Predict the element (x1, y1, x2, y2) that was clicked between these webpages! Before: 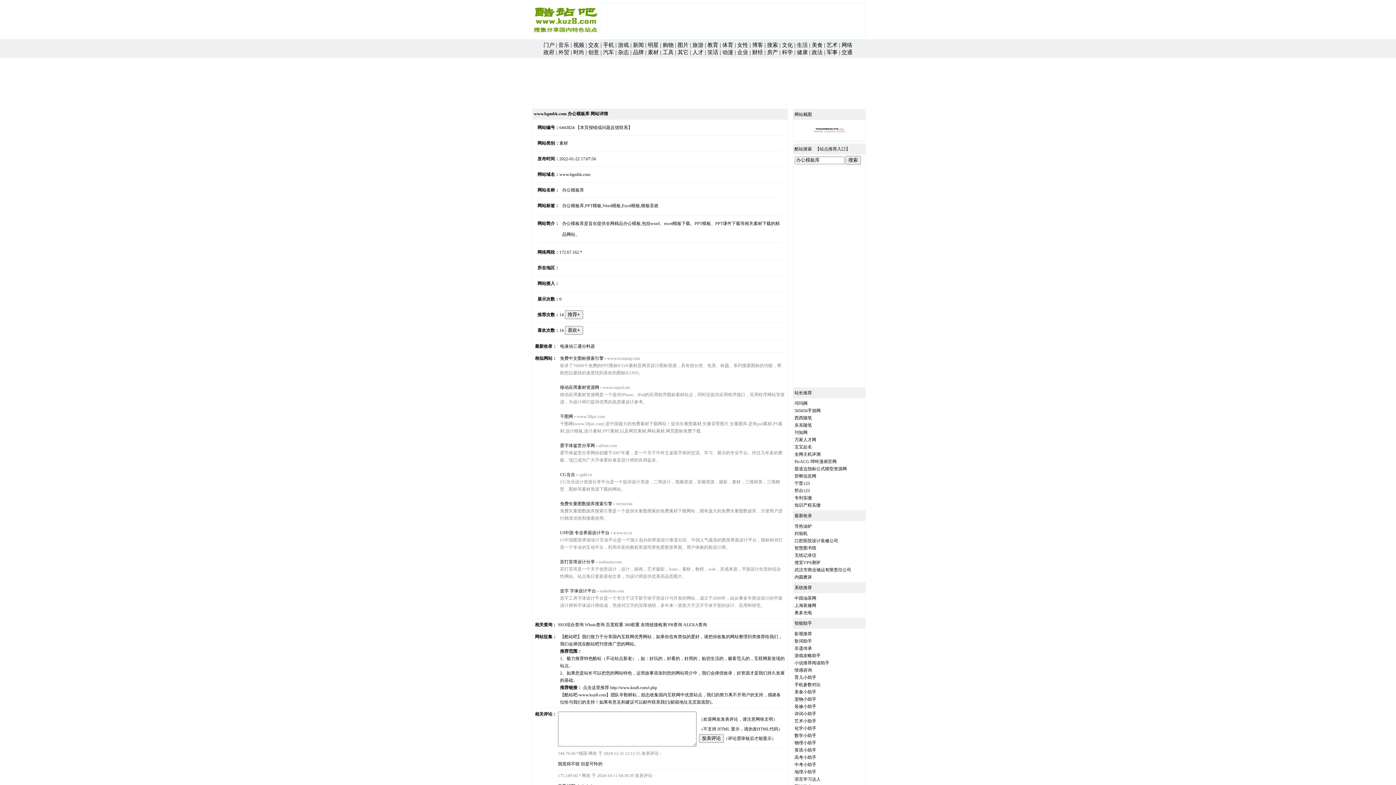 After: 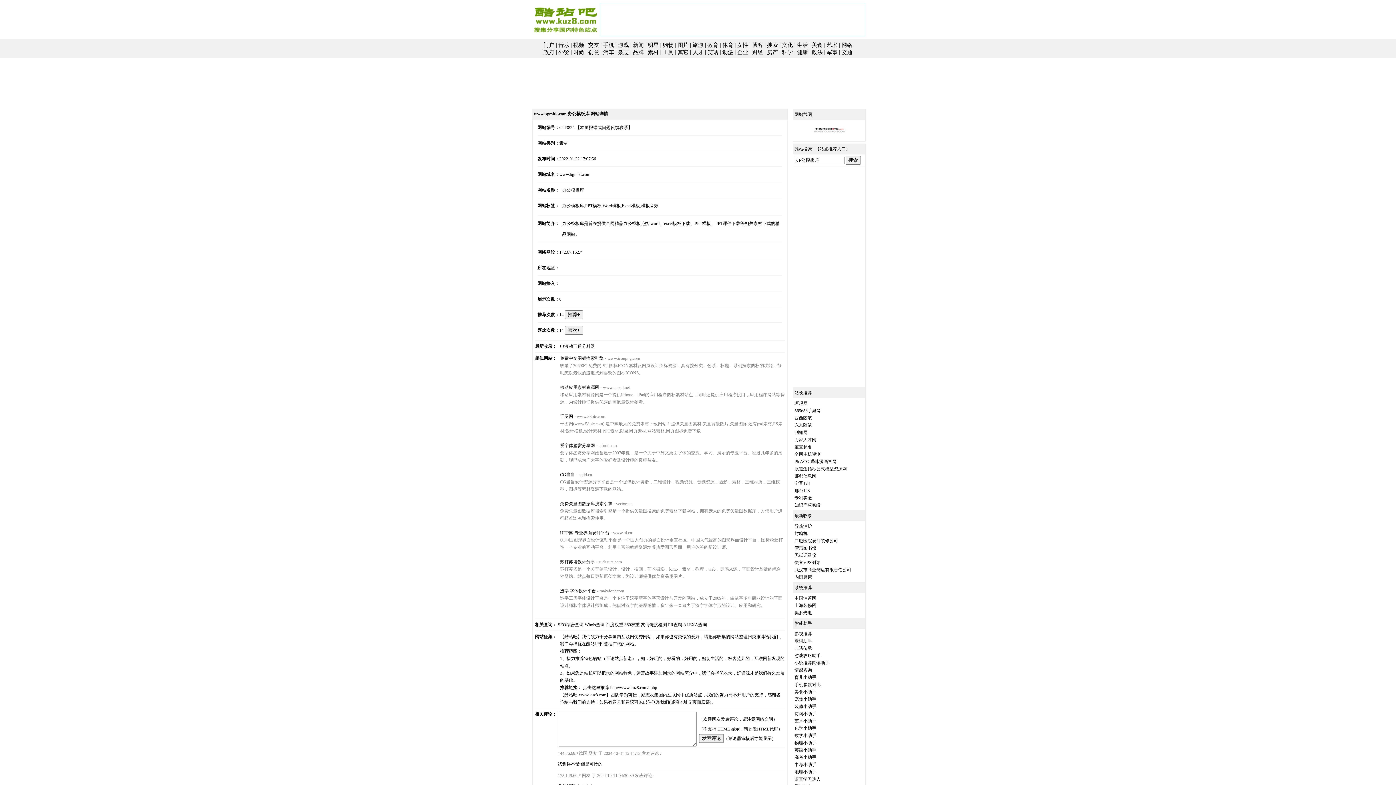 Action: label: 东东随笔 bbox: (794, 422, 812, 428)